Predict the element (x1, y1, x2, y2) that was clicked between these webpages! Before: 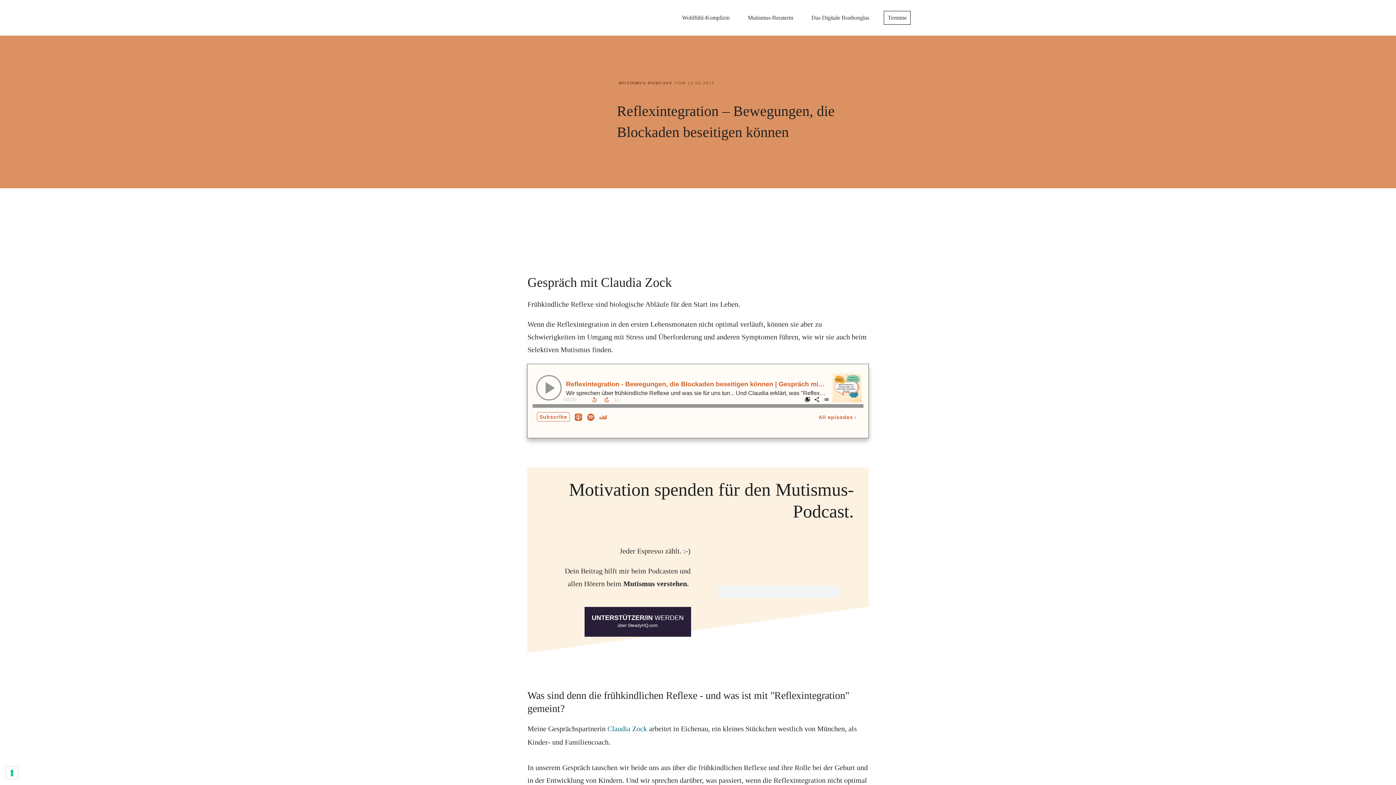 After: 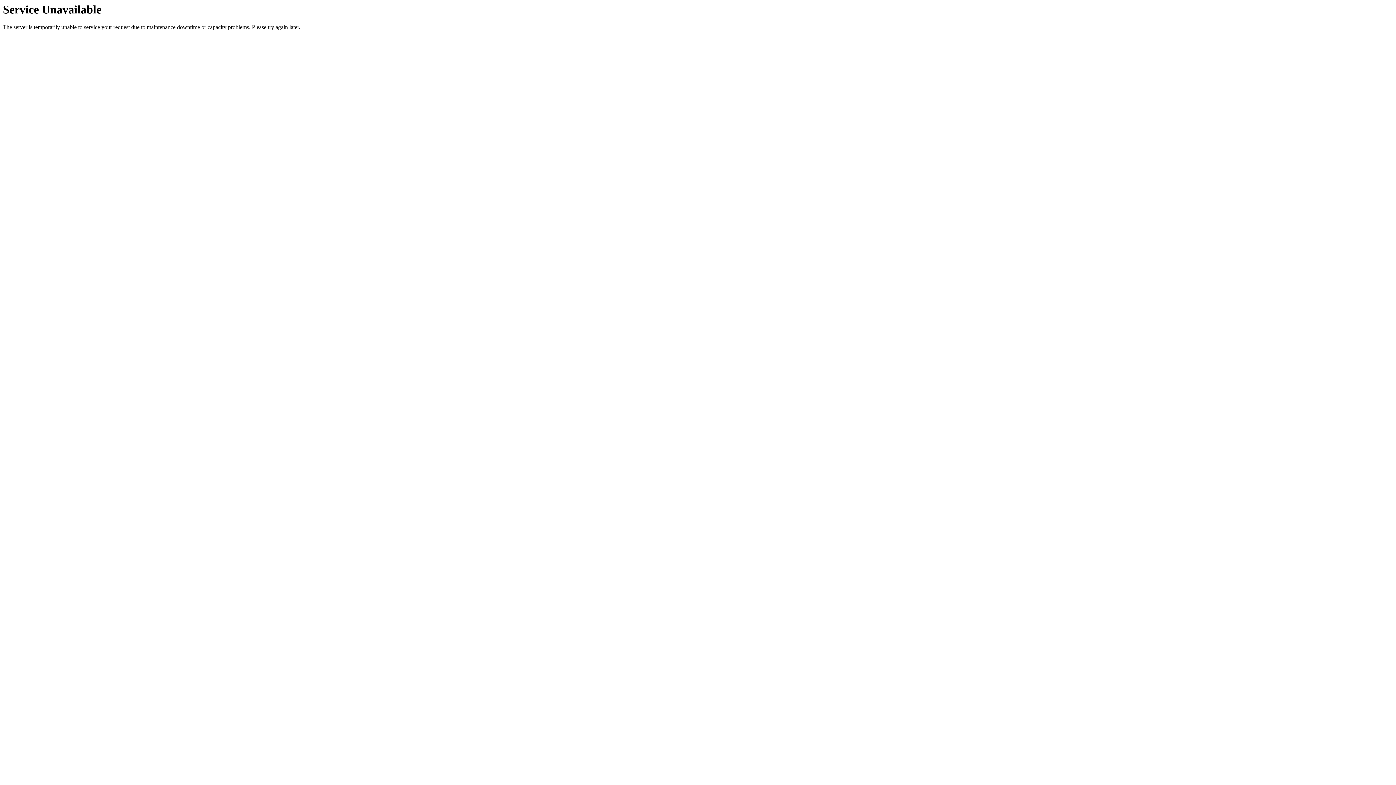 Action: label: Wohlfühl-Komplizin bbox: (682, 12, 729, 23)